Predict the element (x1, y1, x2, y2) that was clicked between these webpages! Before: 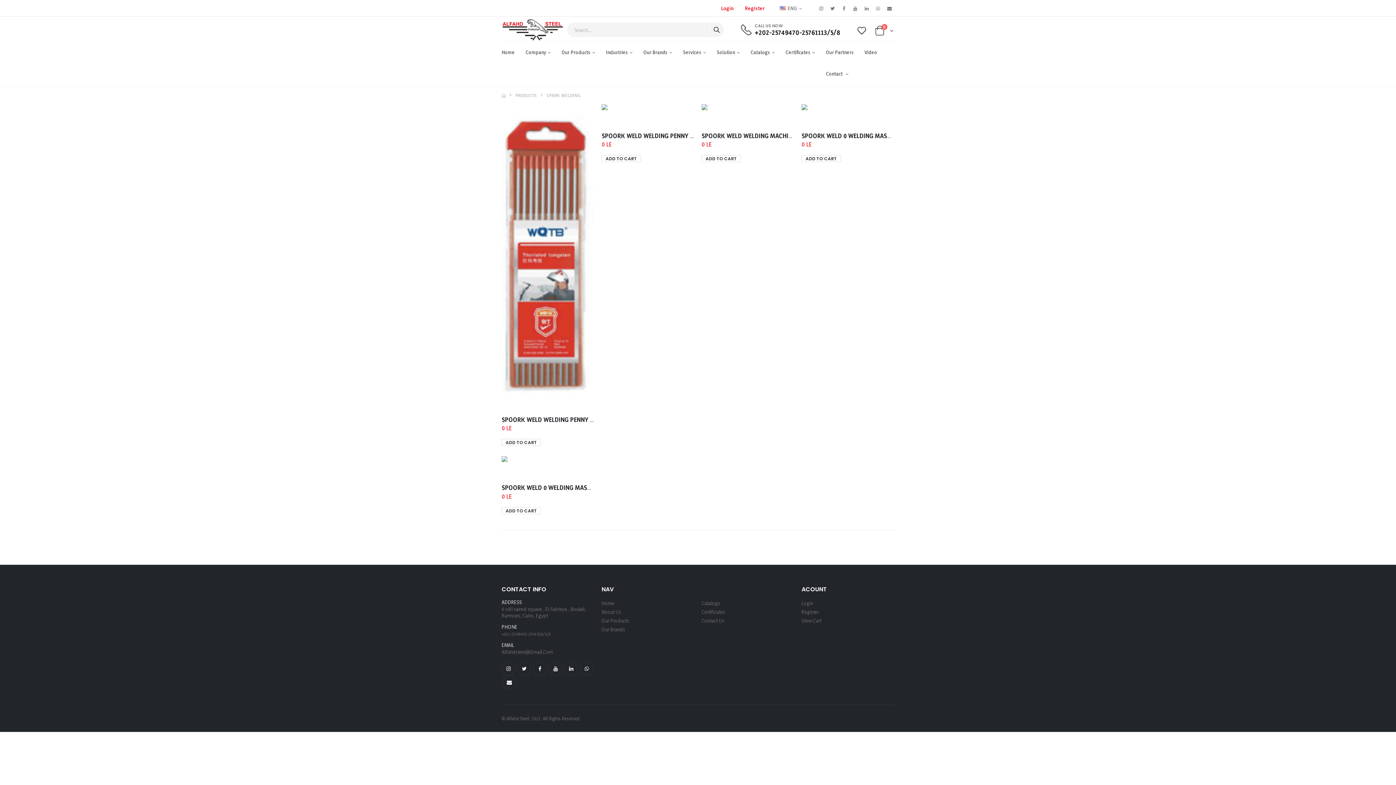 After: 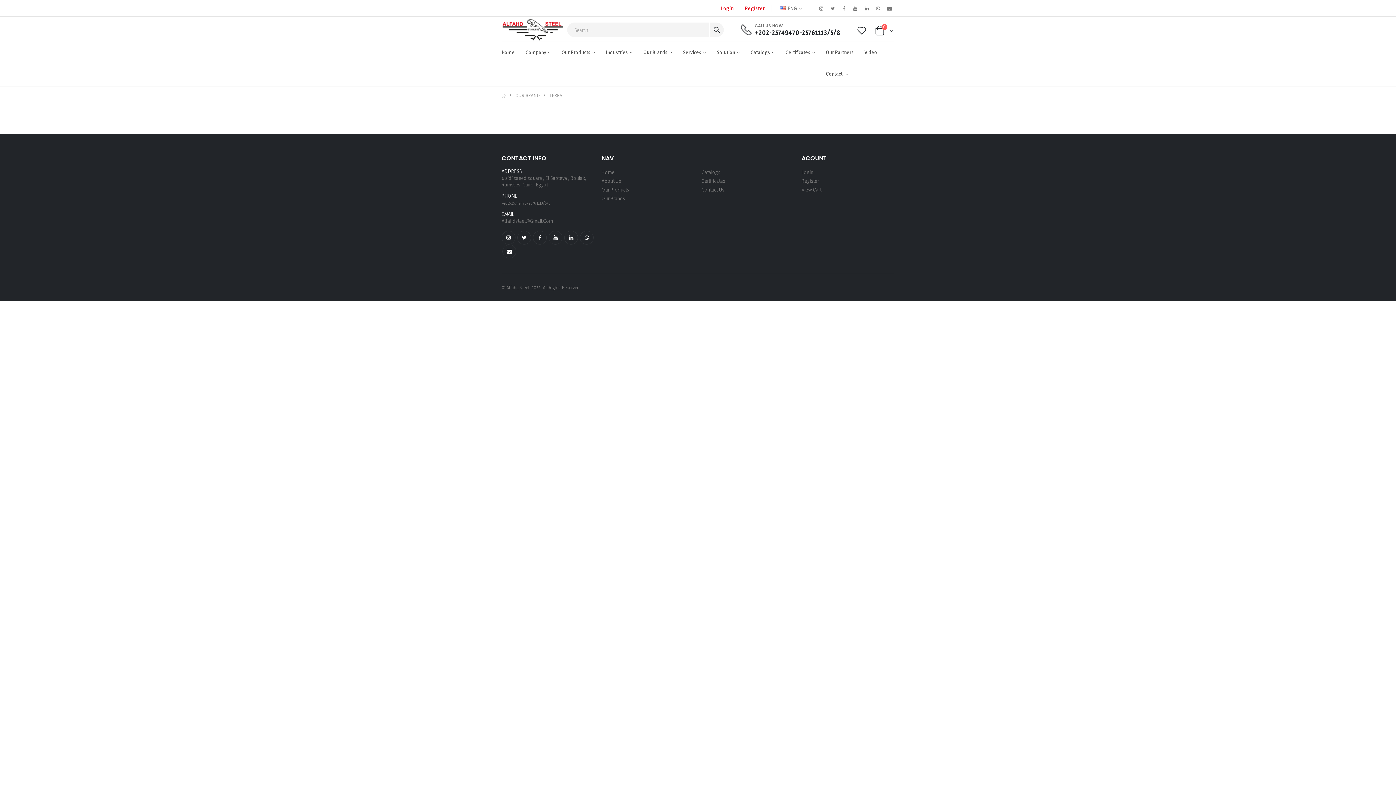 Action: label: Our Brands bbox: (601, 626, 625, 632)